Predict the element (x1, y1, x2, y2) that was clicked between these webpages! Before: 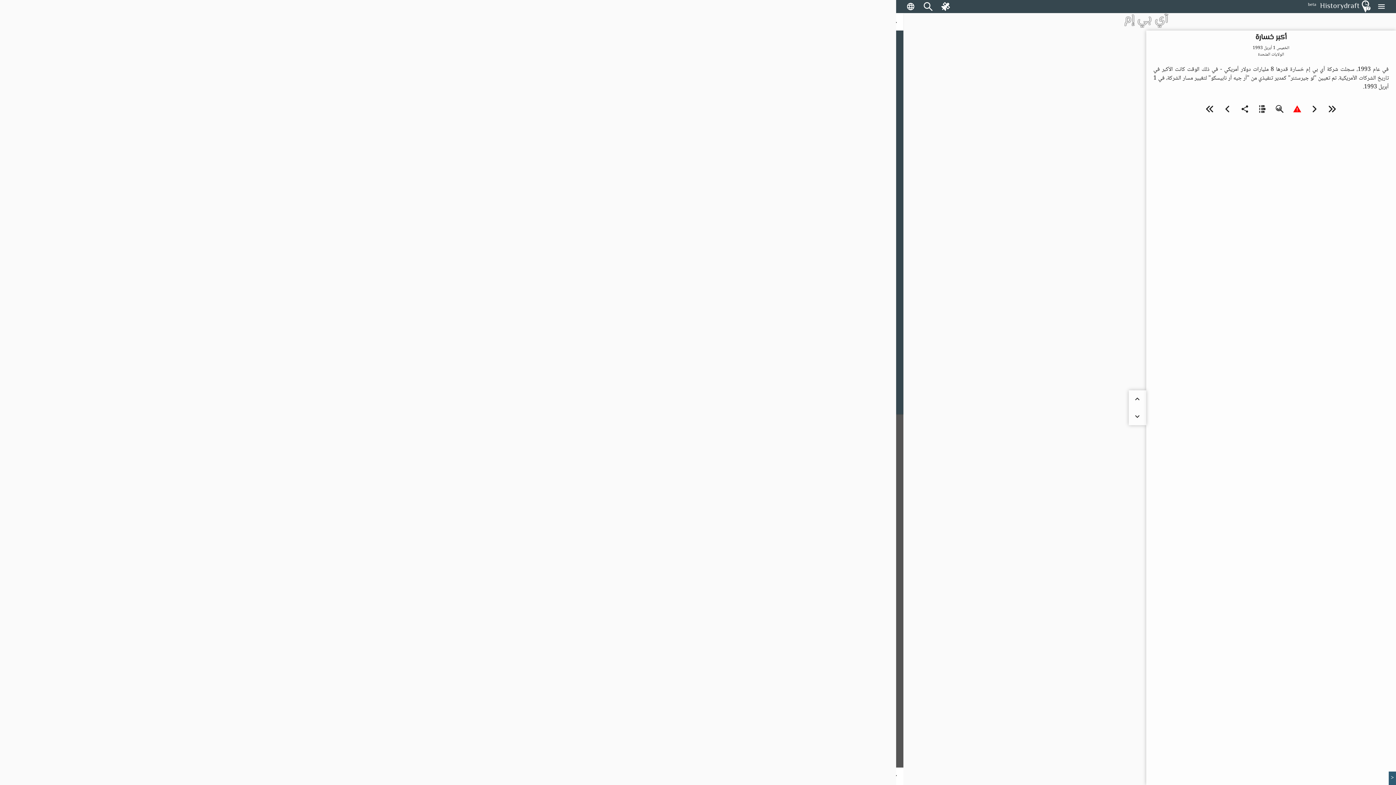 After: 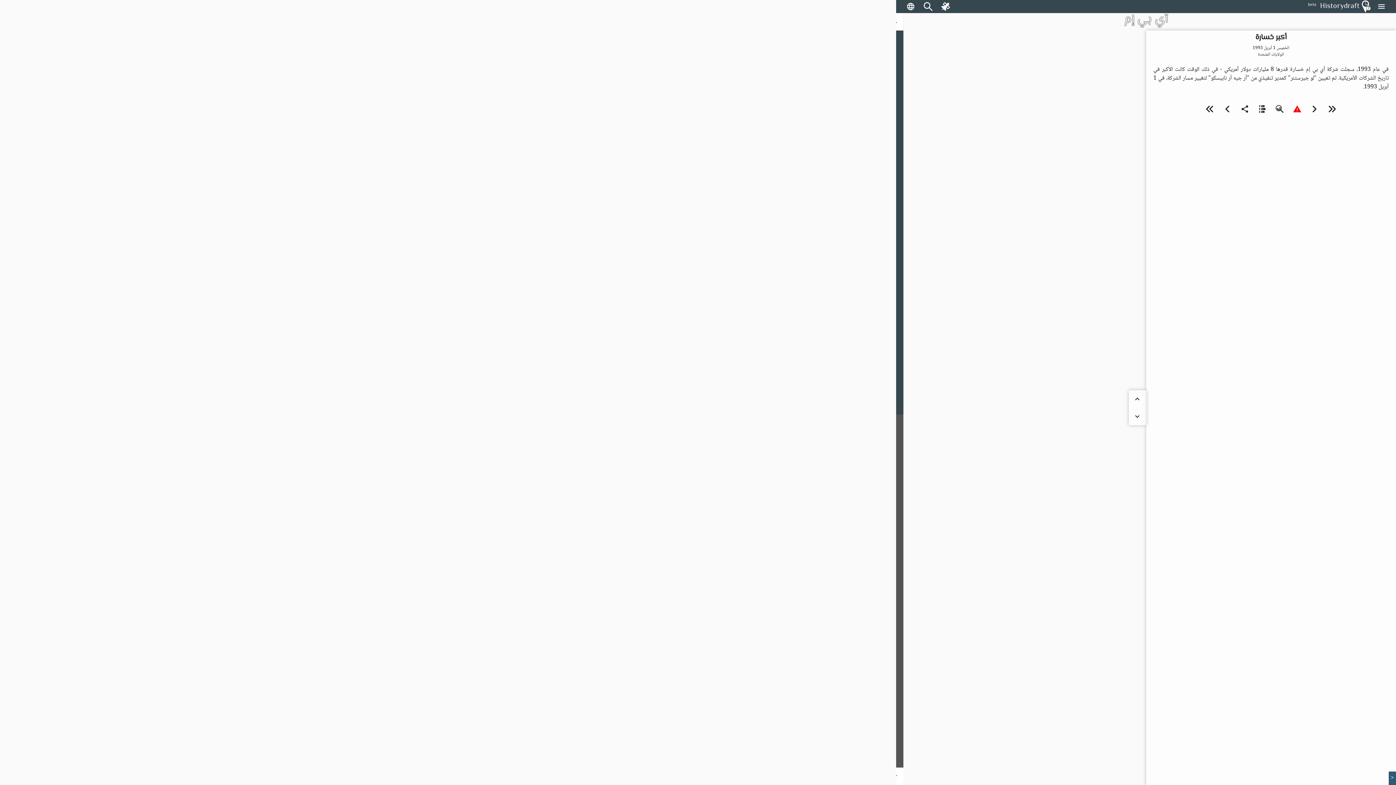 Action: label: بحث bbox: (919, -2, 937, 15)